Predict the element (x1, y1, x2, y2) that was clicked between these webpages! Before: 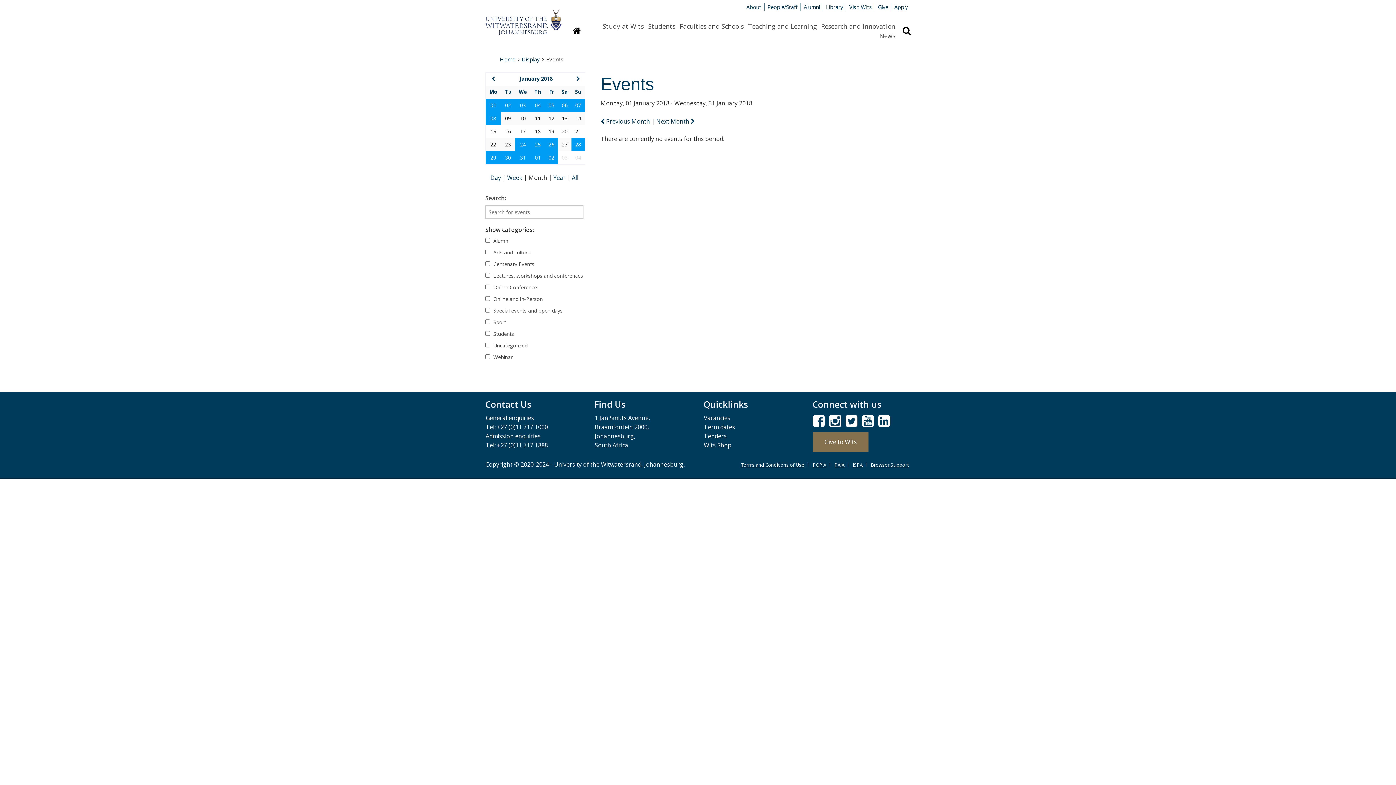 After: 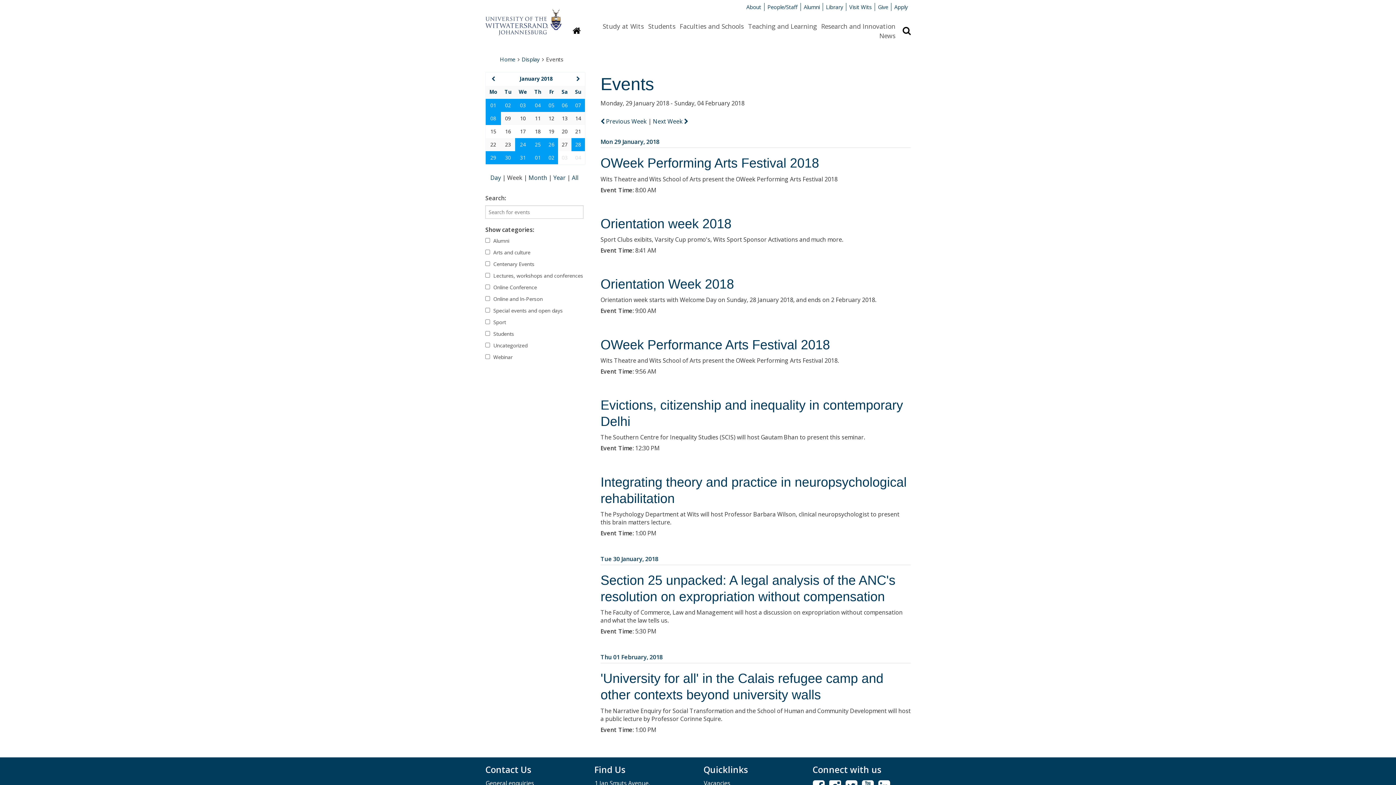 Action: bbox: (507, 173, 524, 181) label: Week 